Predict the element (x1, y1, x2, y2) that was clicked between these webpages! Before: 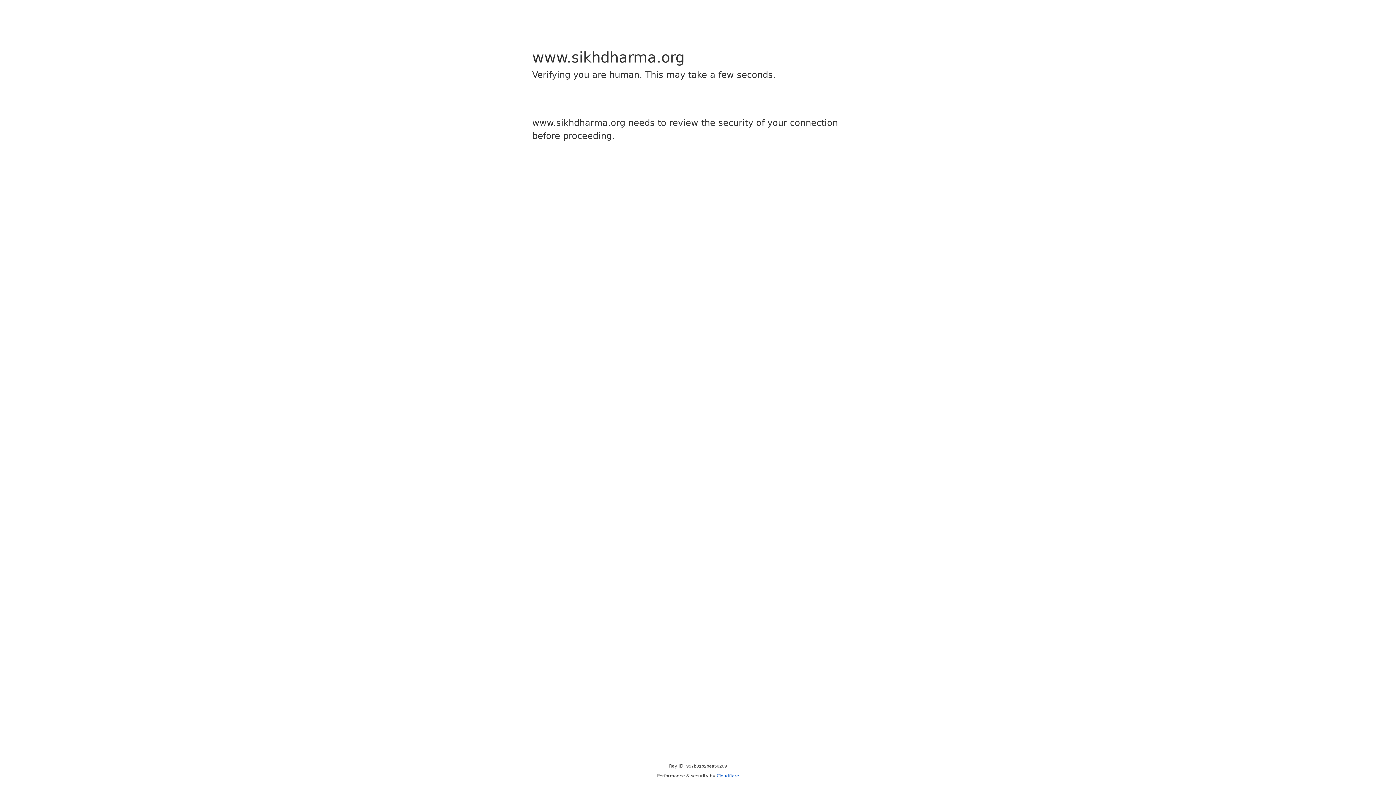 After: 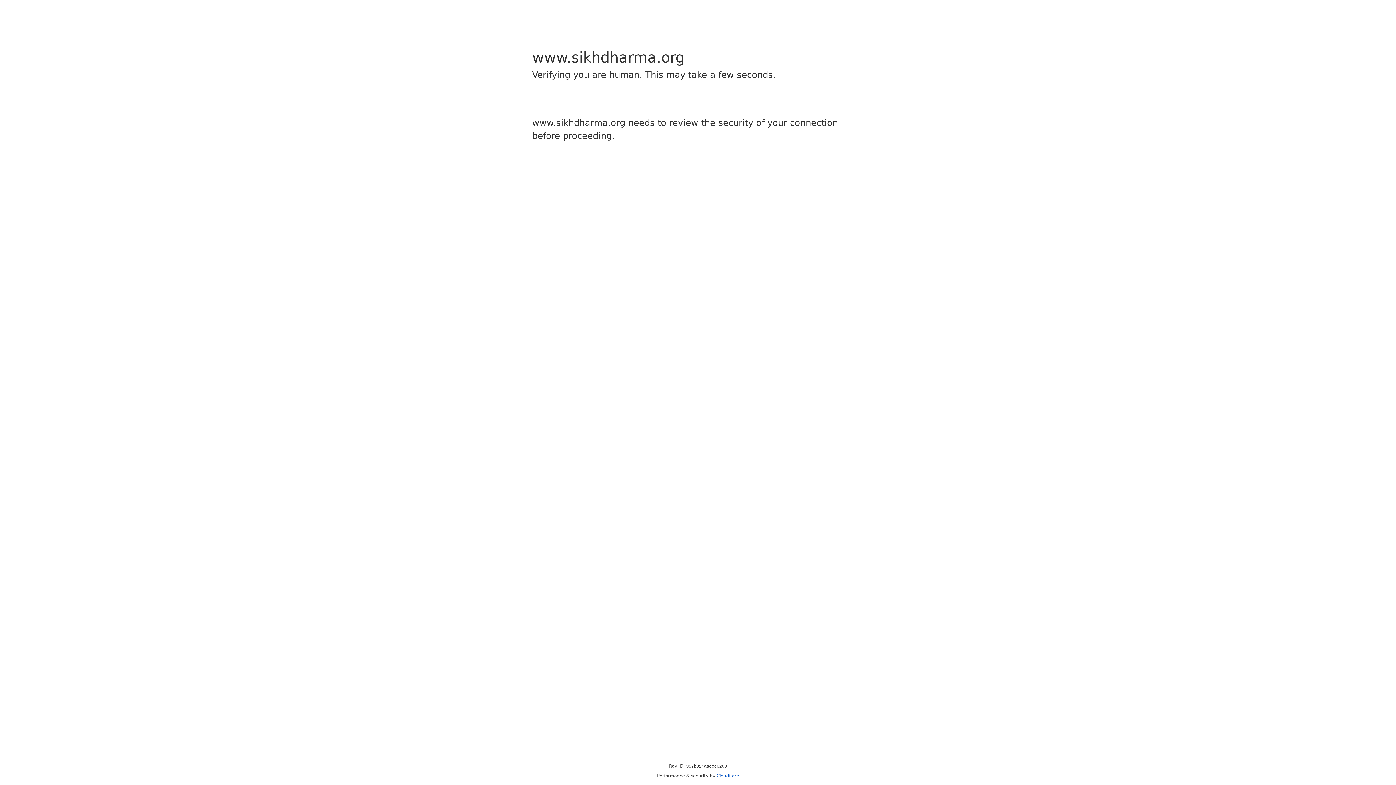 Action: bbox: (716, 773, 739, 778) label: Cloudflare